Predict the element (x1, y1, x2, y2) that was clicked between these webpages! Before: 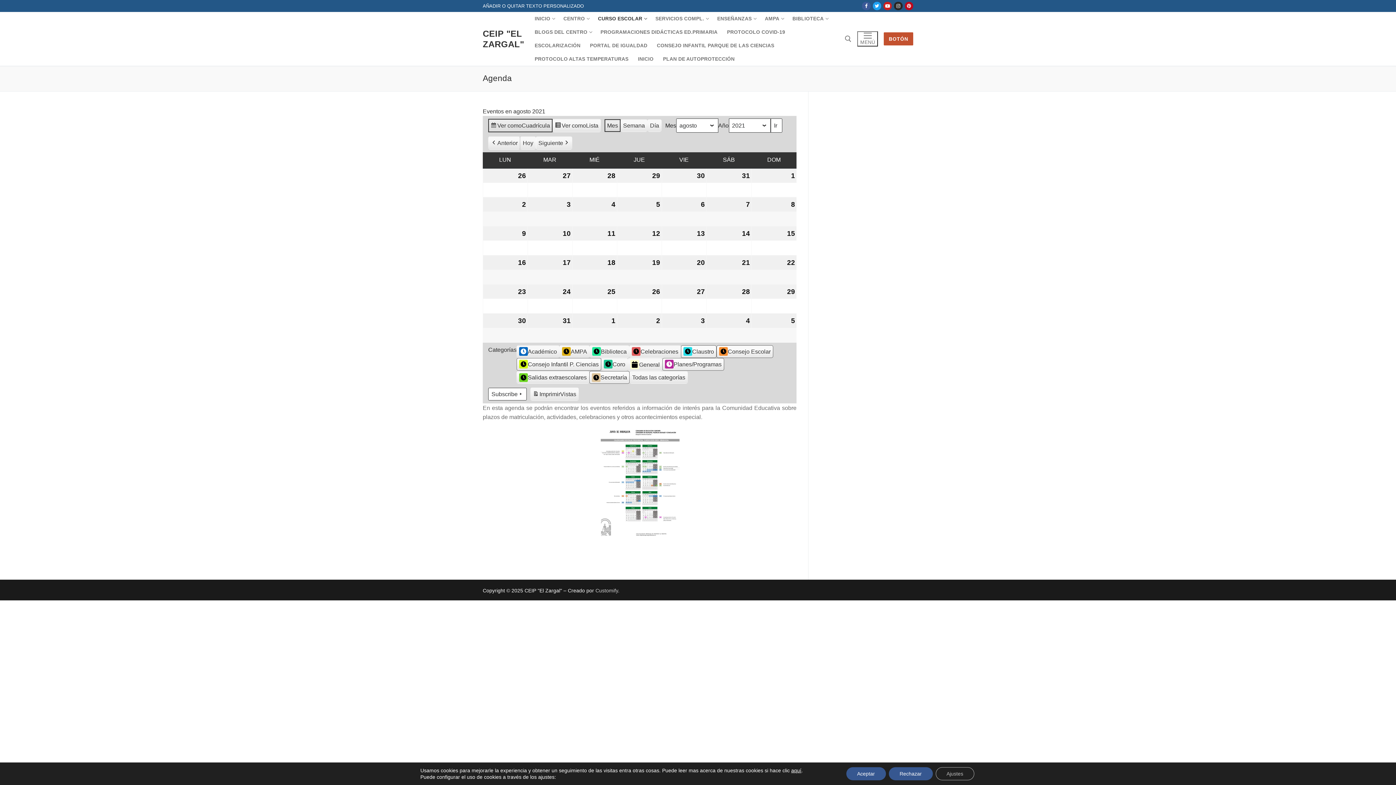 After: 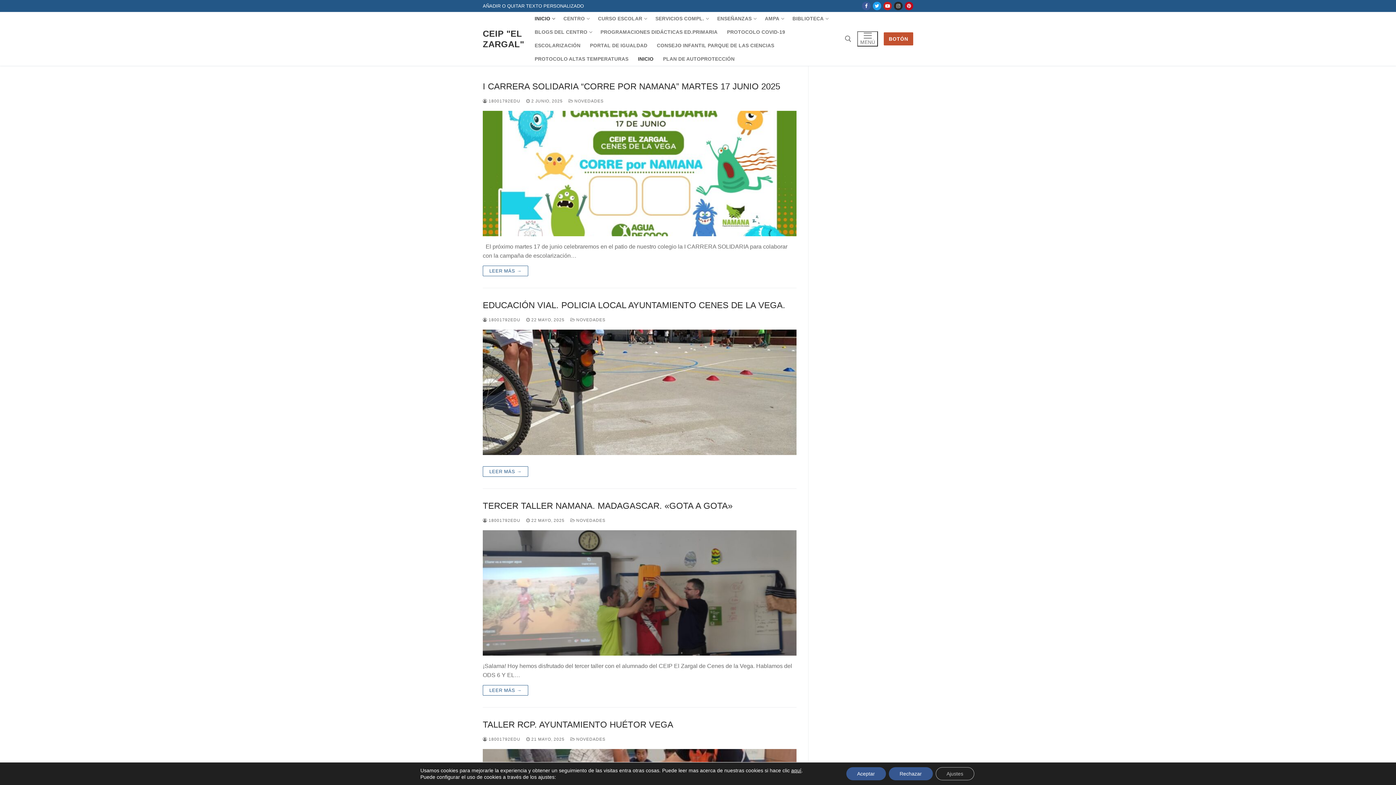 Action: bbox: (482, 28, 524, 49) label: CEIP "EL ZARGAL"